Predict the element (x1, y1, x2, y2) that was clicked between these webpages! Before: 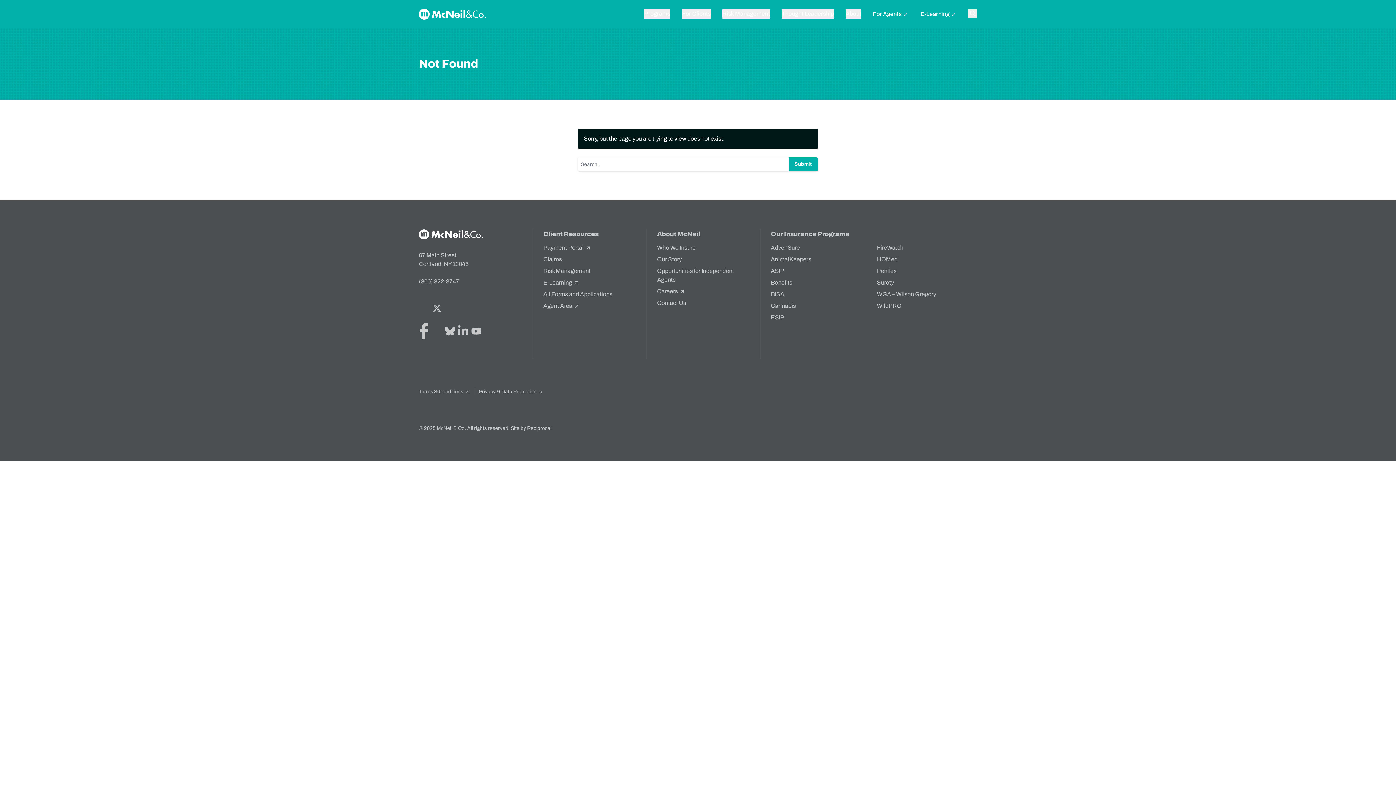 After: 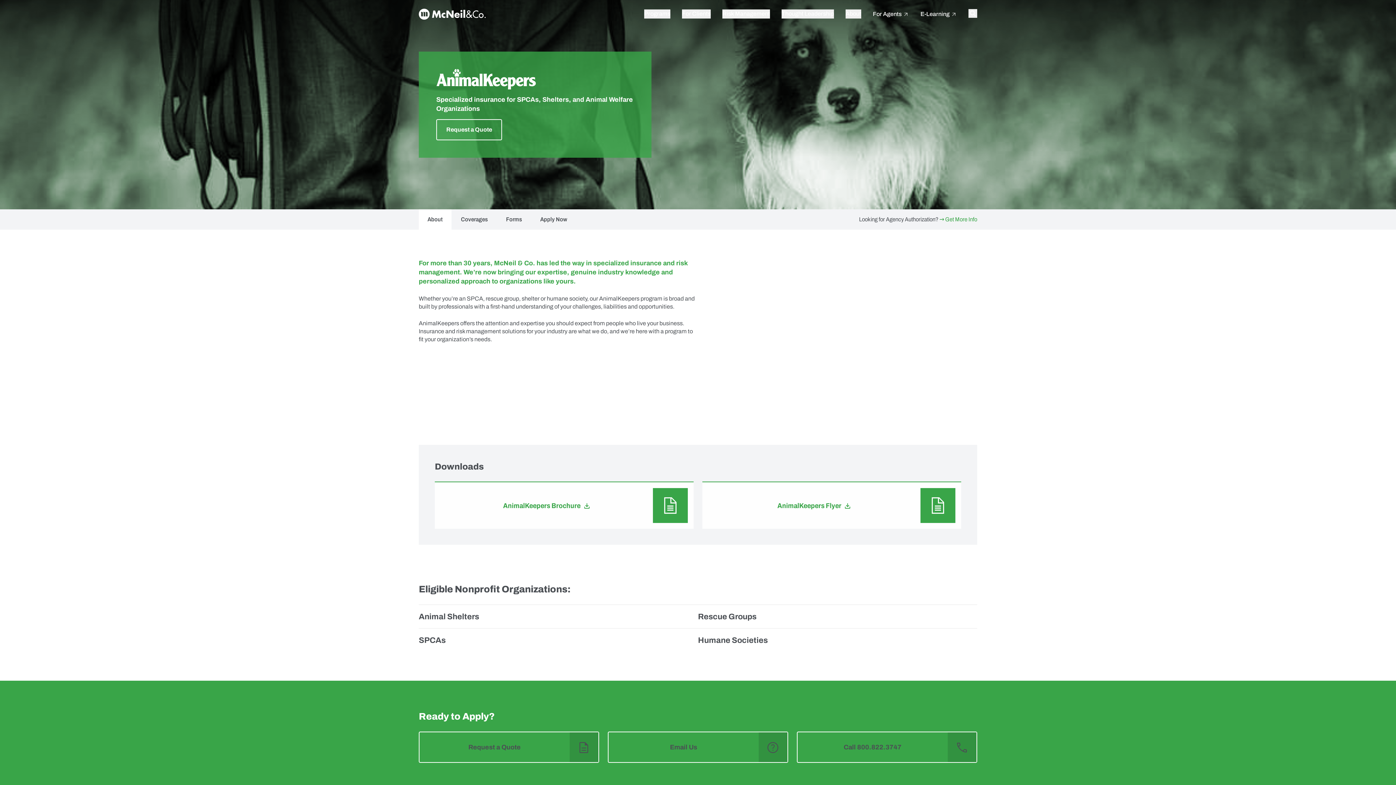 Action: label: AnimalKeepers bbox: (771, 256, 811, 262)